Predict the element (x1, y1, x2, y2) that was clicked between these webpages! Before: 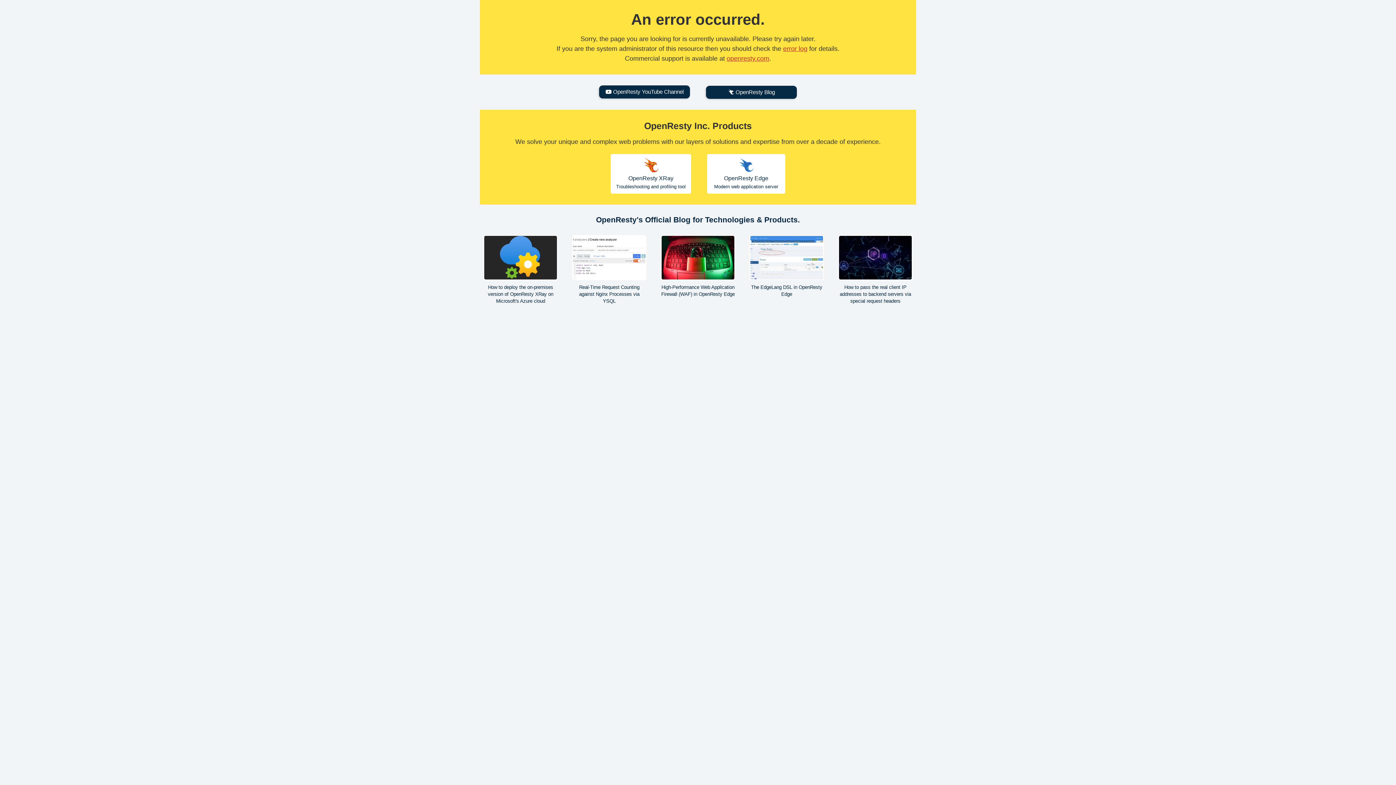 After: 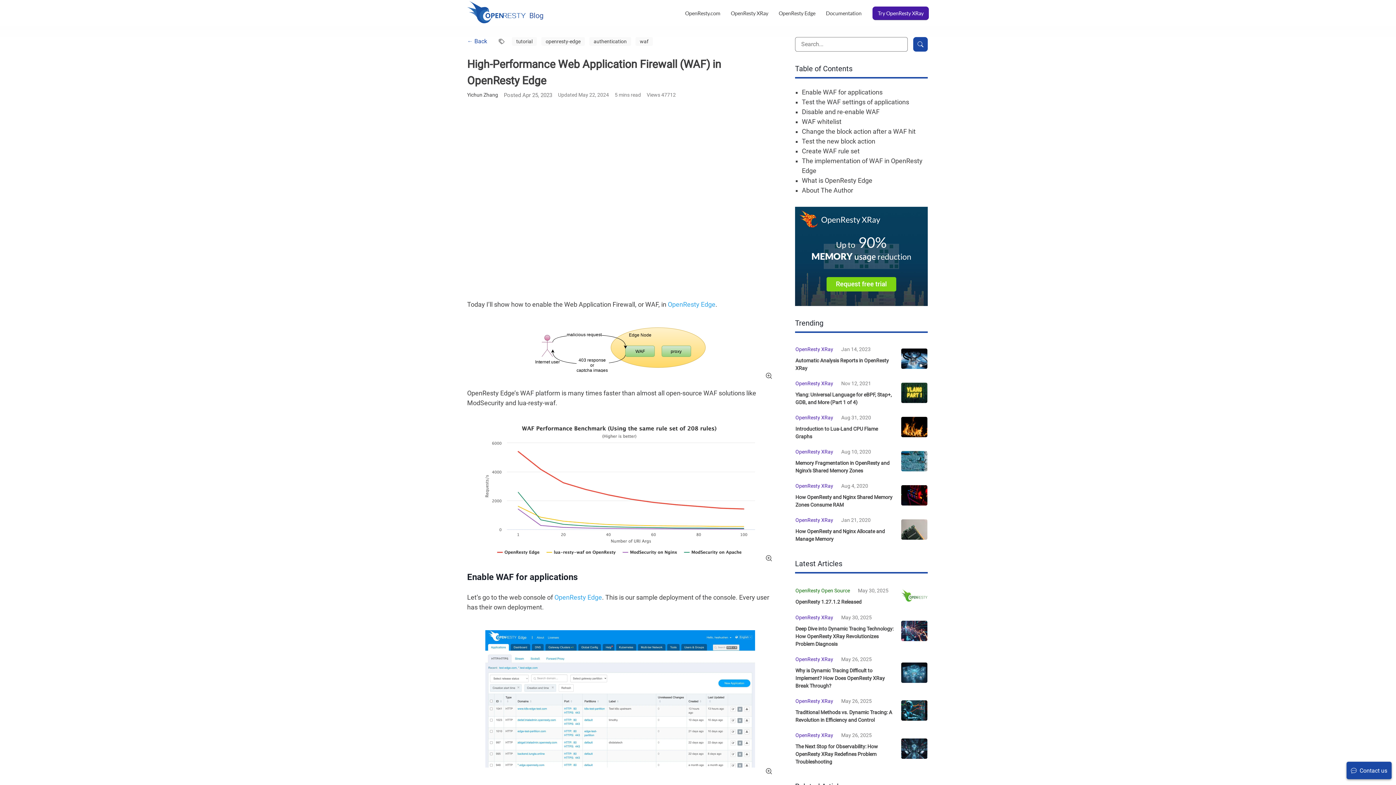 Action: label: High-Performance Web Application Firewall (WAF) in OpenResty Edge bbox: (661, 235, 735, 297)